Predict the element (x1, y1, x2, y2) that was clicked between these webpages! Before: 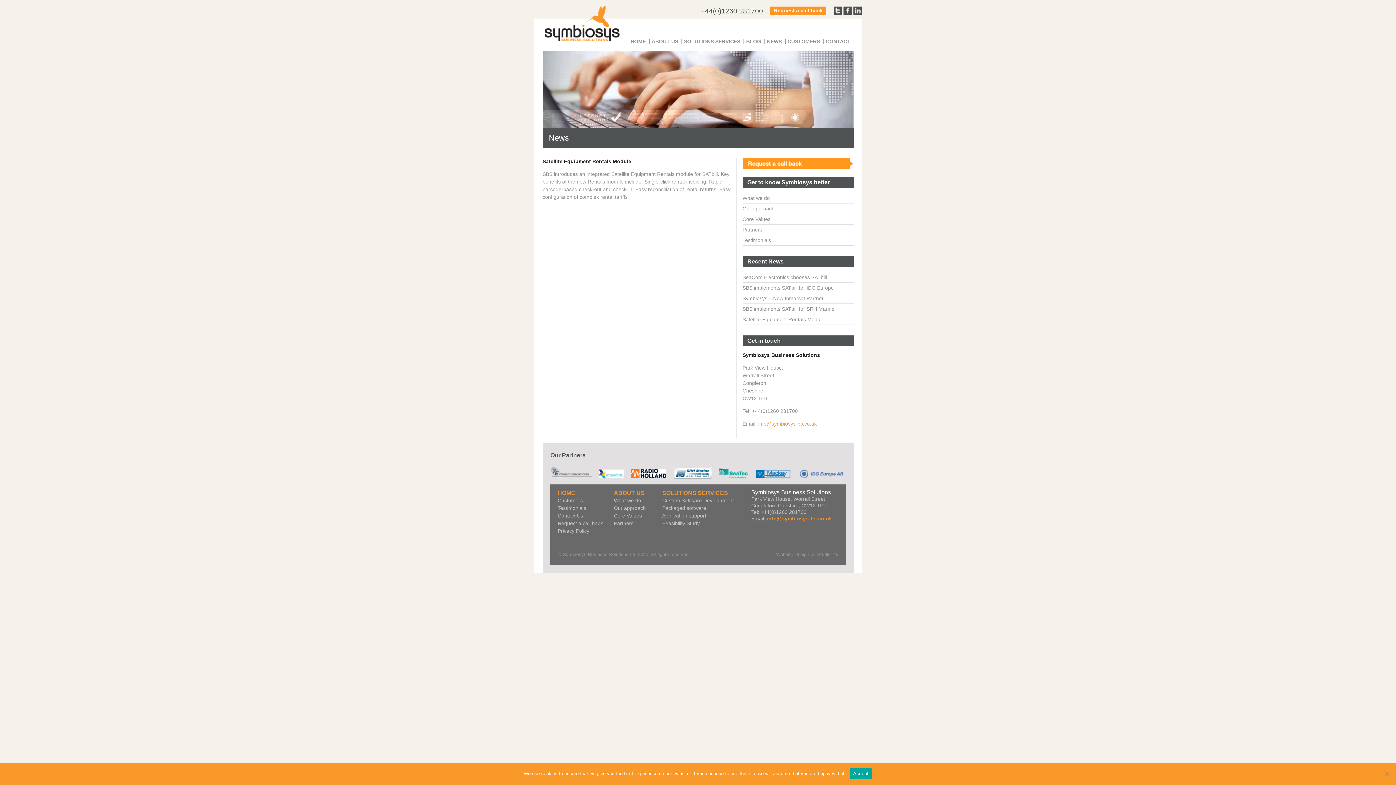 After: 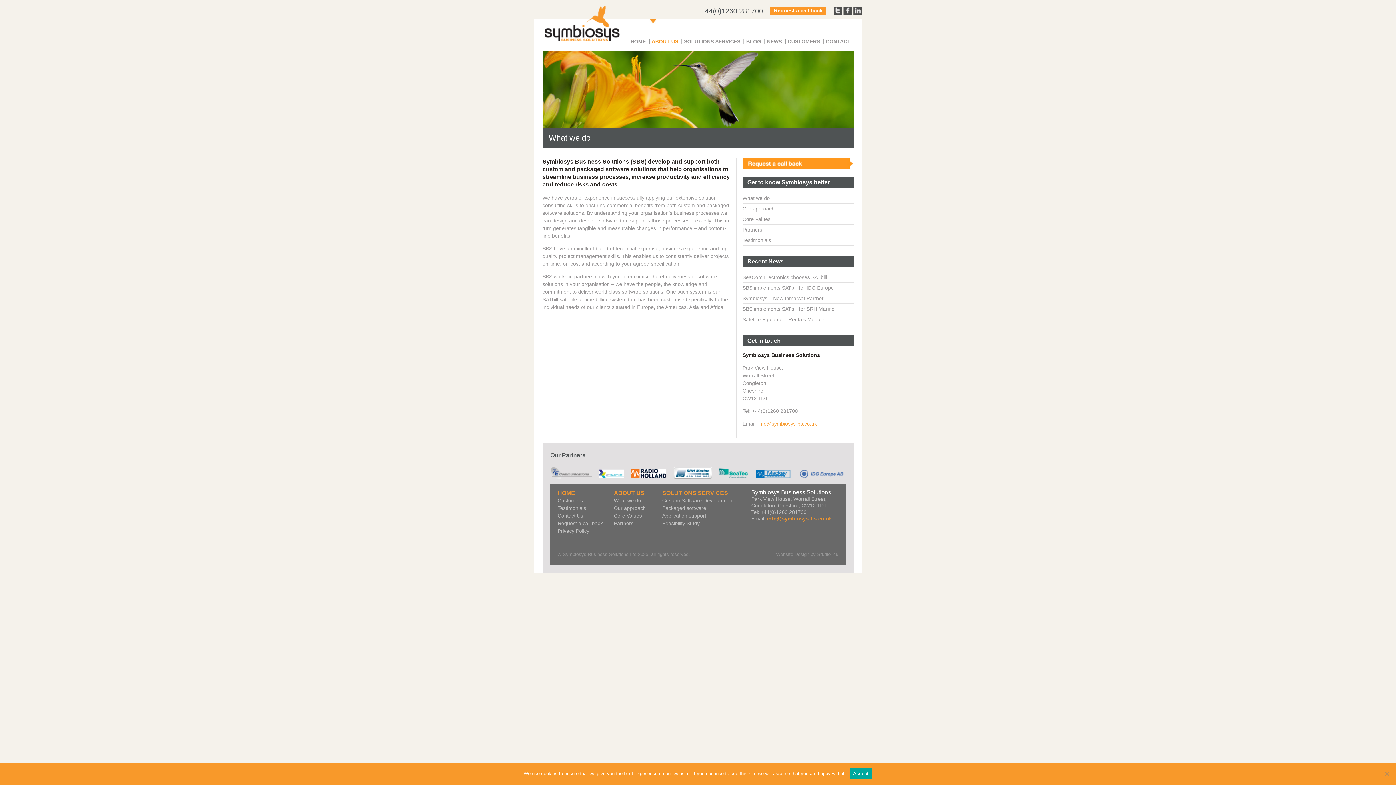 Action: label: What we do bbox: (614, 497, 641, 503)